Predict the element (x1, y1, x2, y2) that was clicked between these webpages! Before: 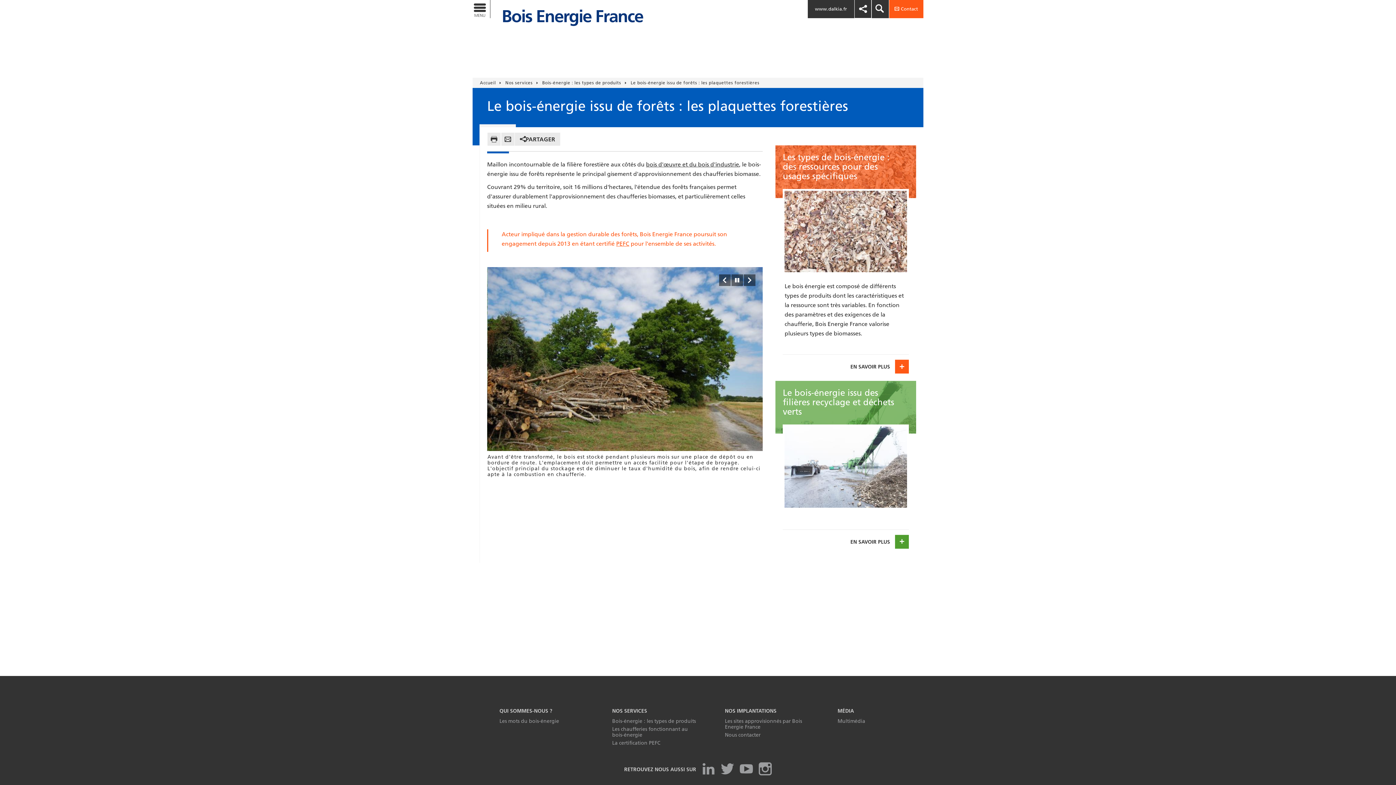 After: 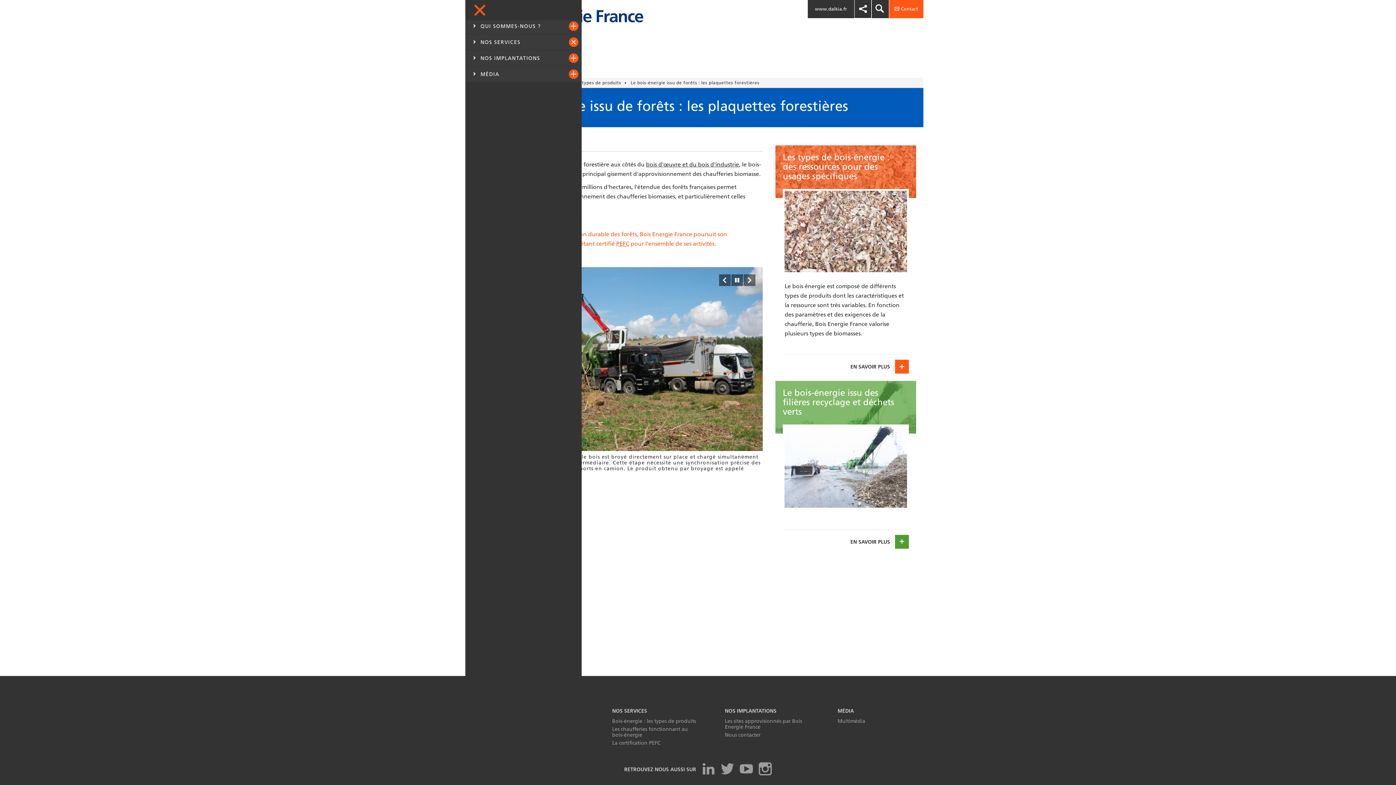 Action: bbox: (472, 2, 487, 19) label: Menu